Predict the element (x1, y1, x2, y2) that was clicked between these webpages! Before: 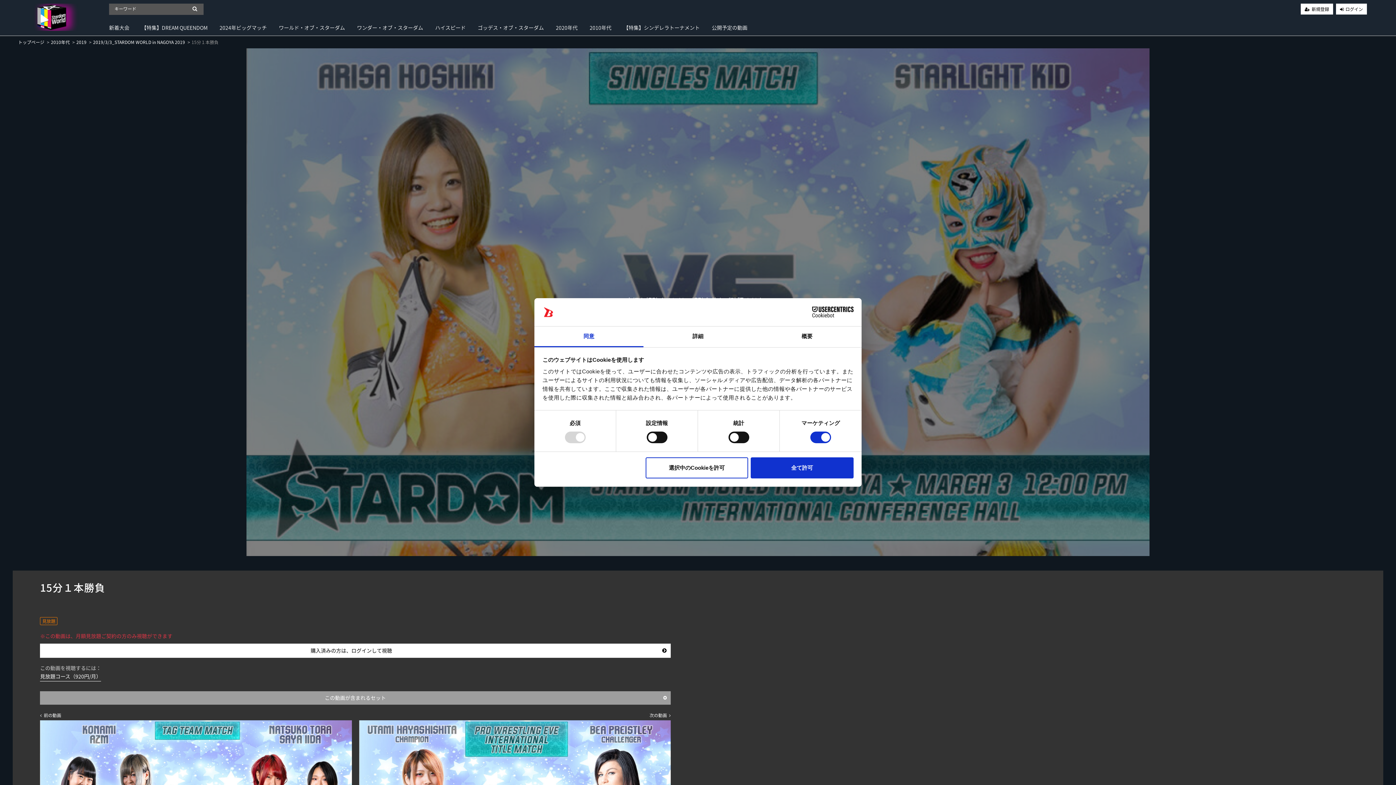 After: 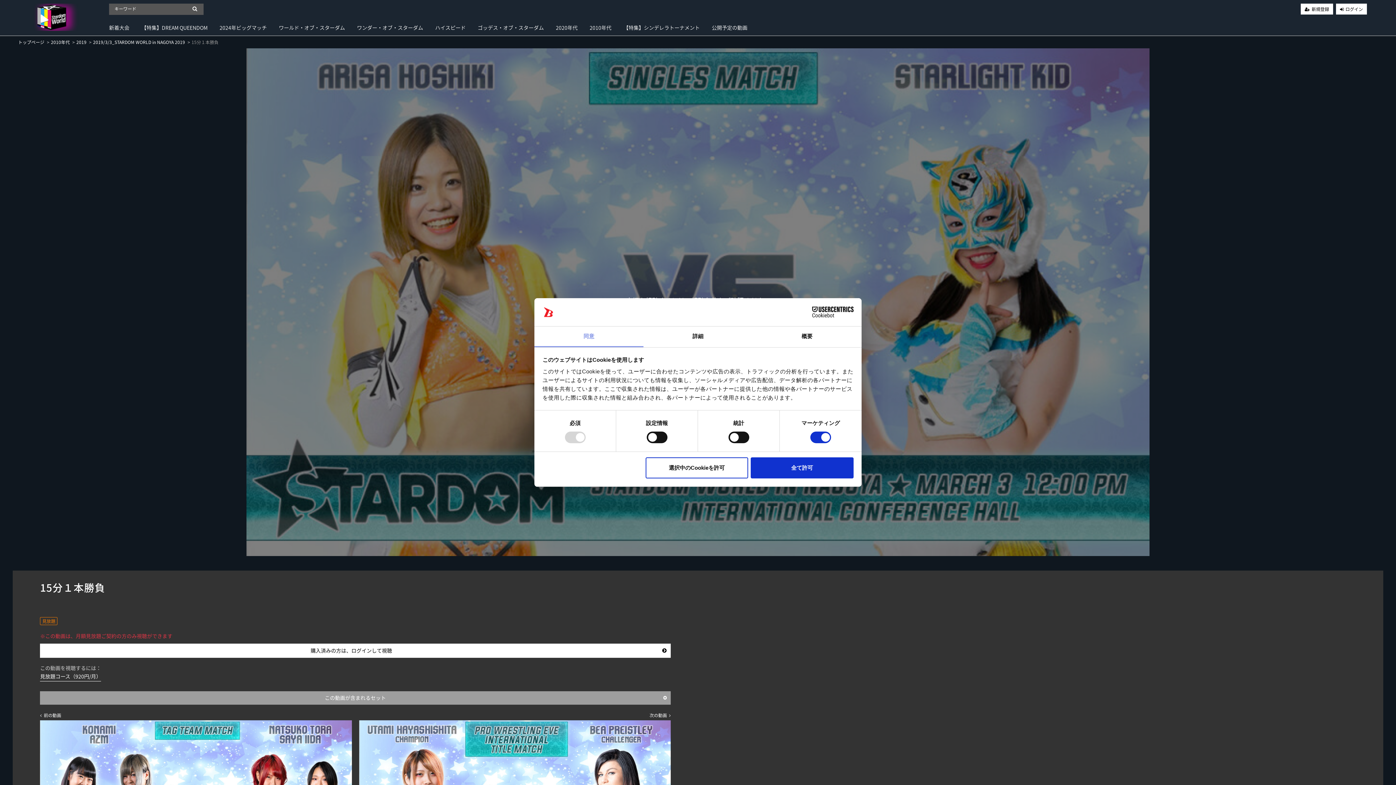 Action: label: 同意 bbox: (534, 326, 643, 347)